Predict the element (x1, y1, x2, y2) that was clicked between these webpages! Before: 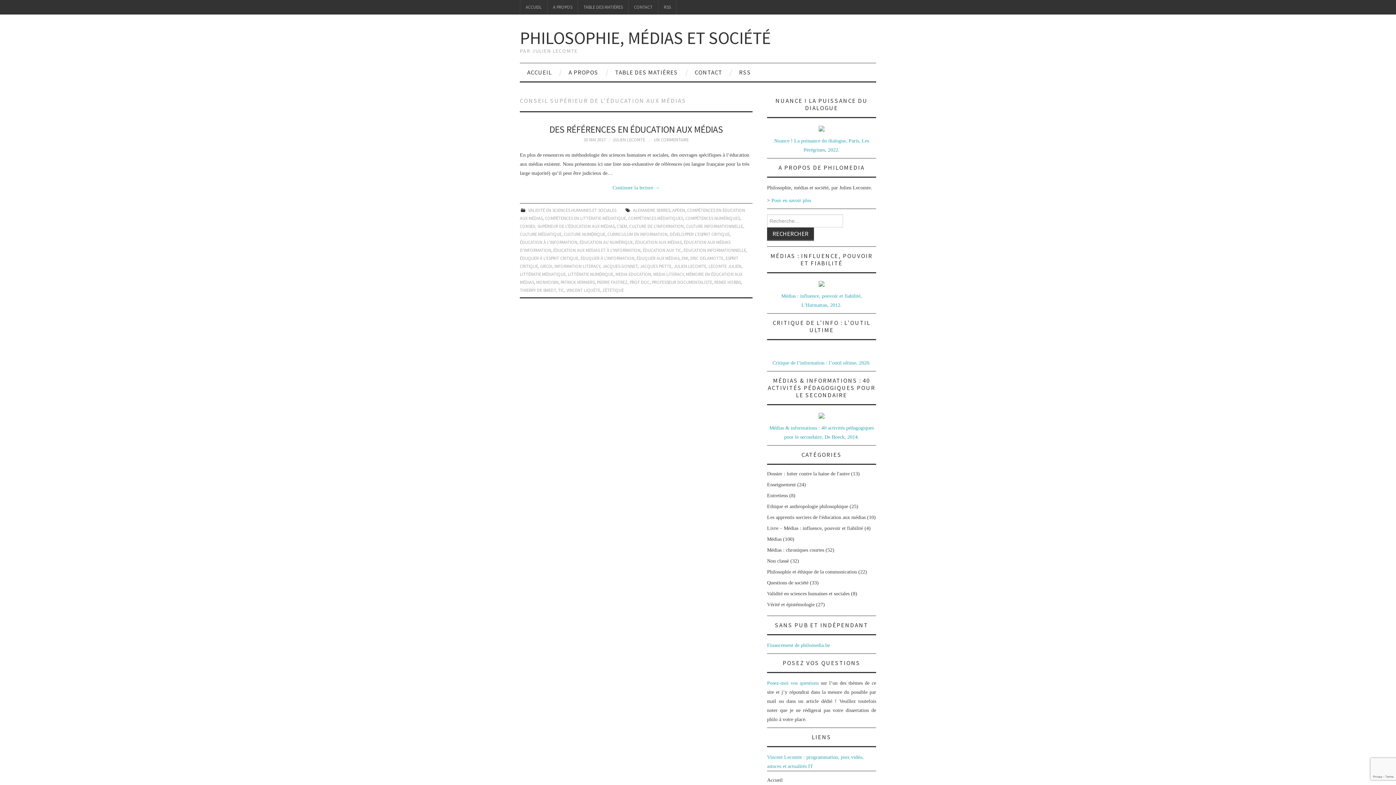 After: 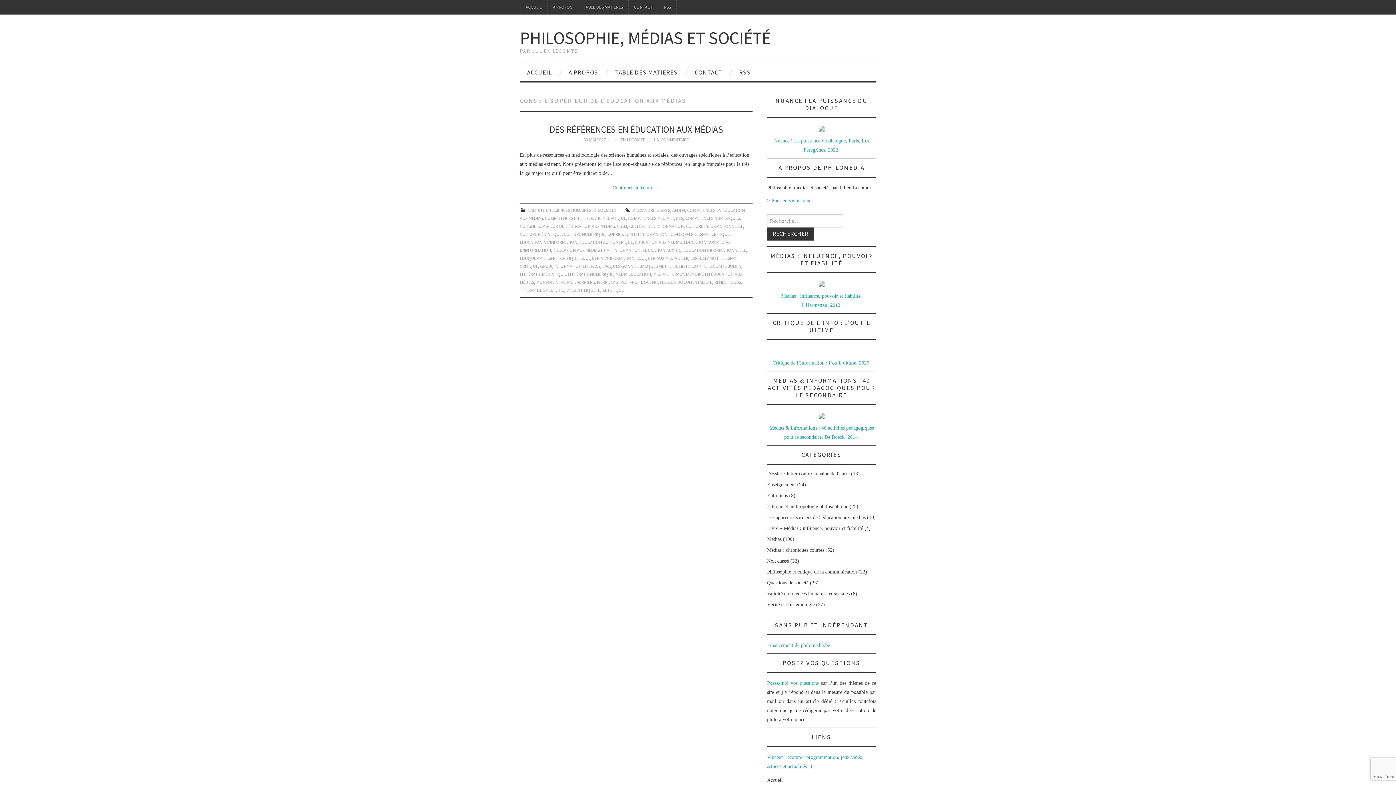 Action: bbox: (818, 412, 824, 418)